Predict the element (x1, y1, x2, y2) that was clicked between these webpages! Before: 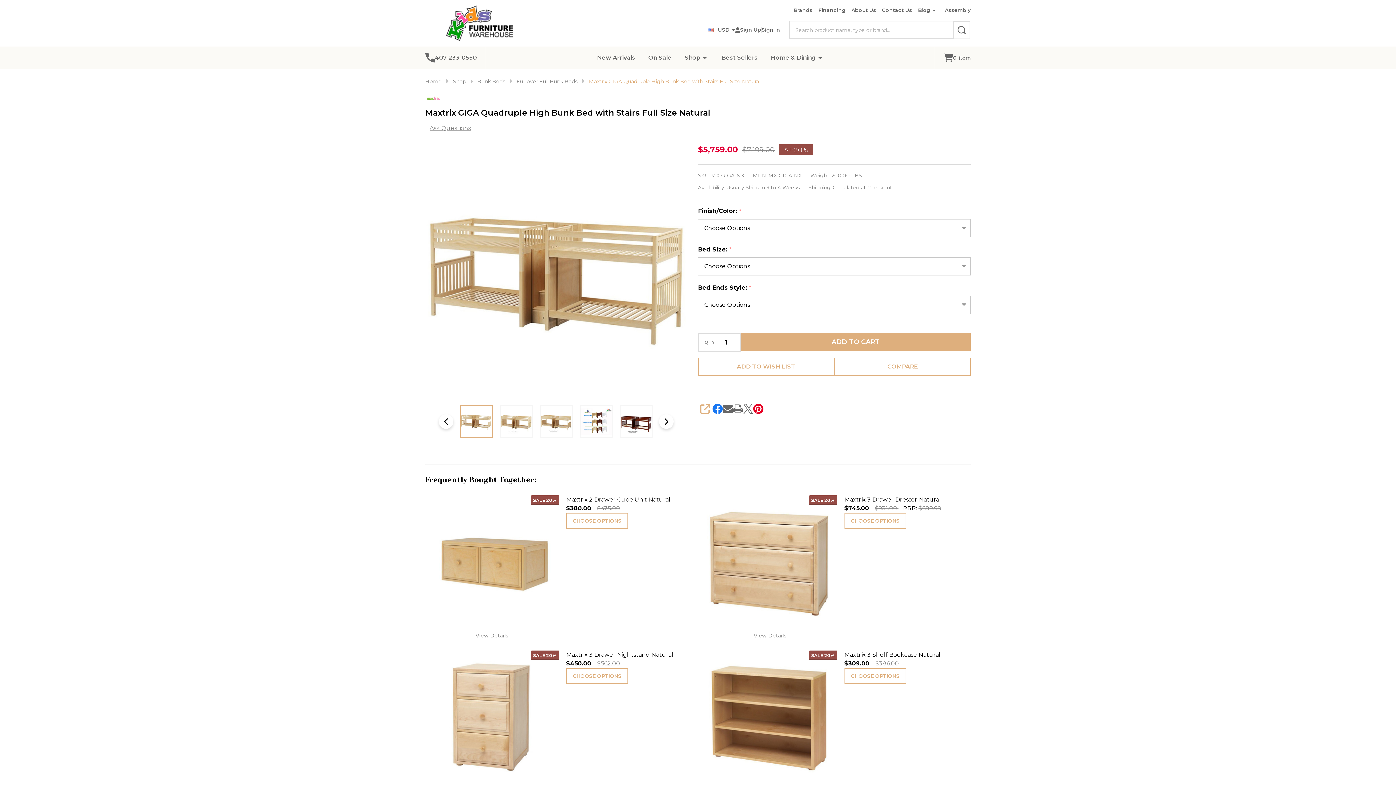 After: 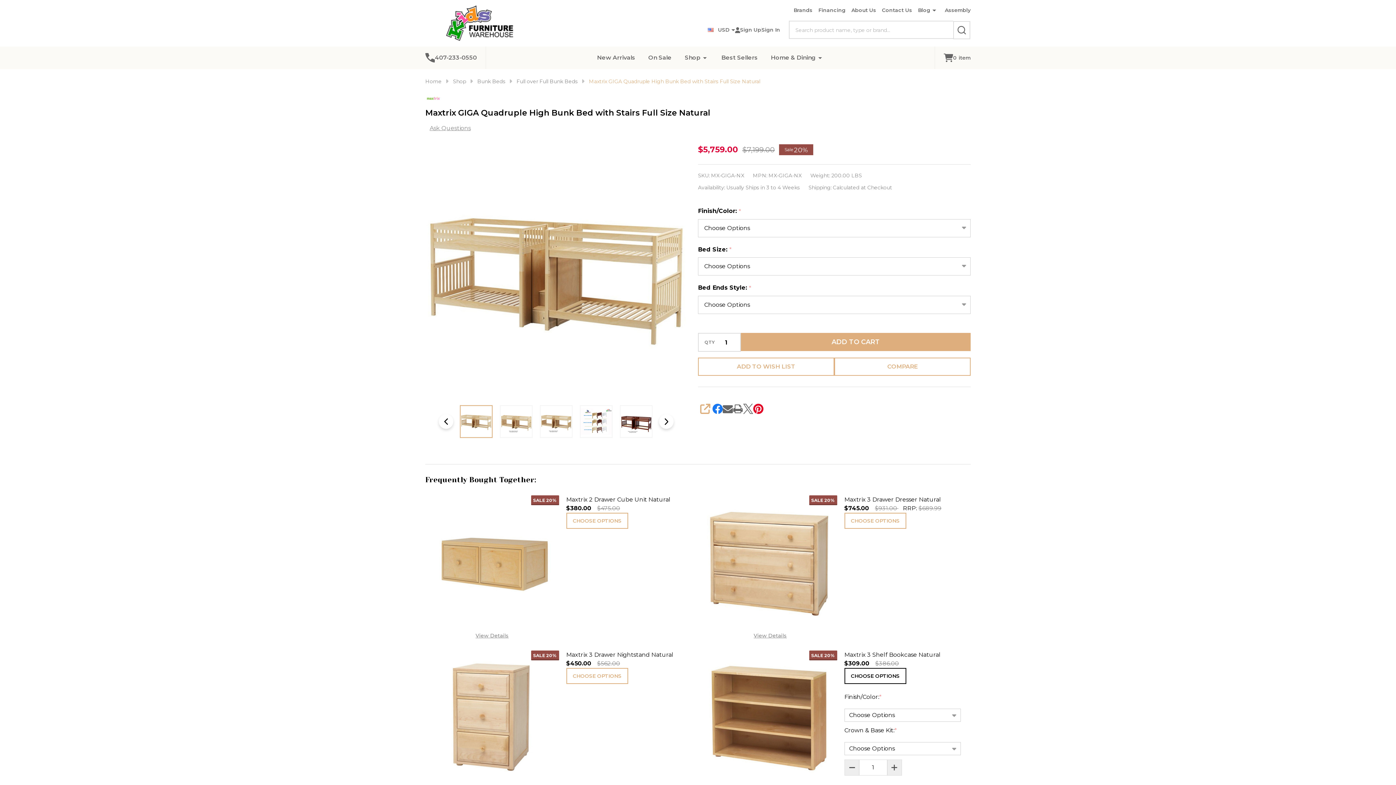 Action: label: CHOOSE OPTIONS bbox: (844, 668, 906, 684)